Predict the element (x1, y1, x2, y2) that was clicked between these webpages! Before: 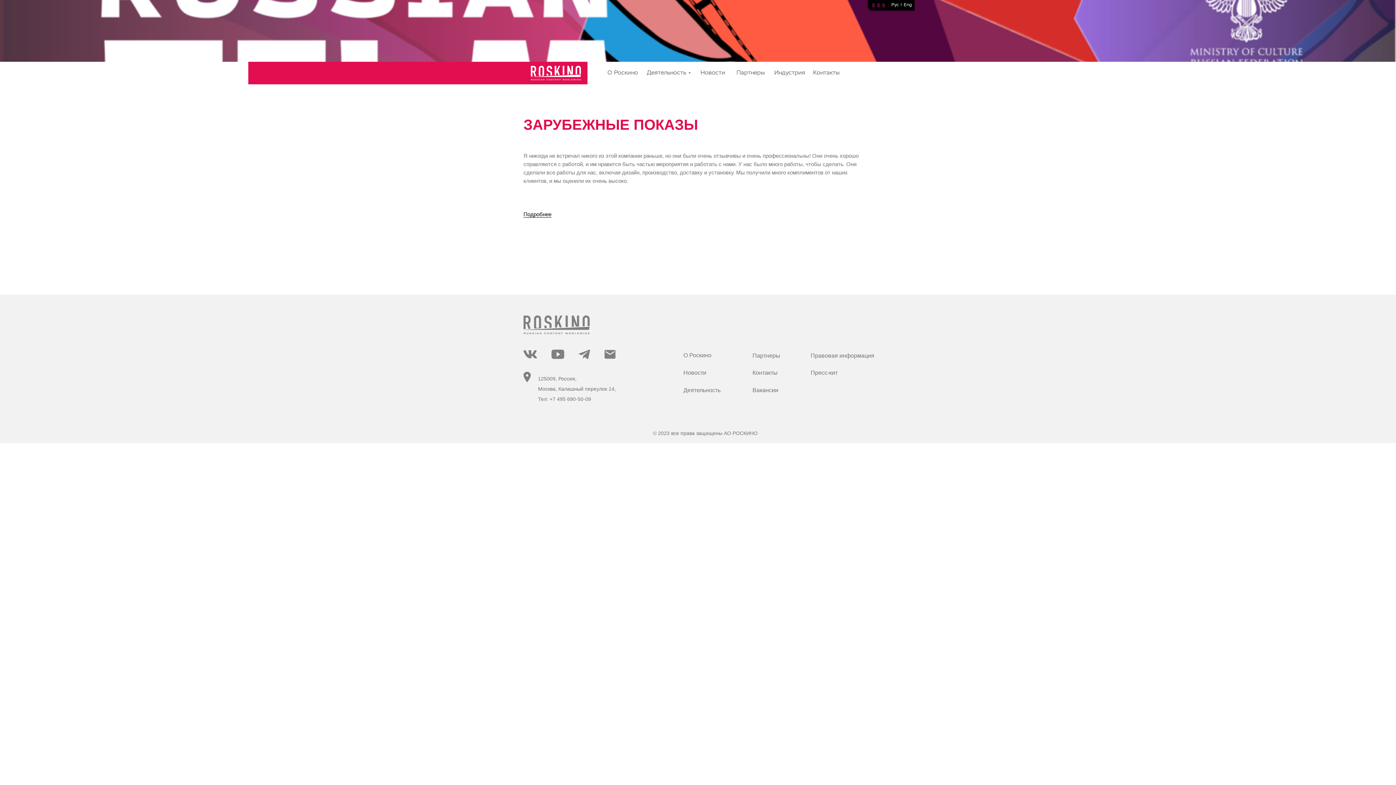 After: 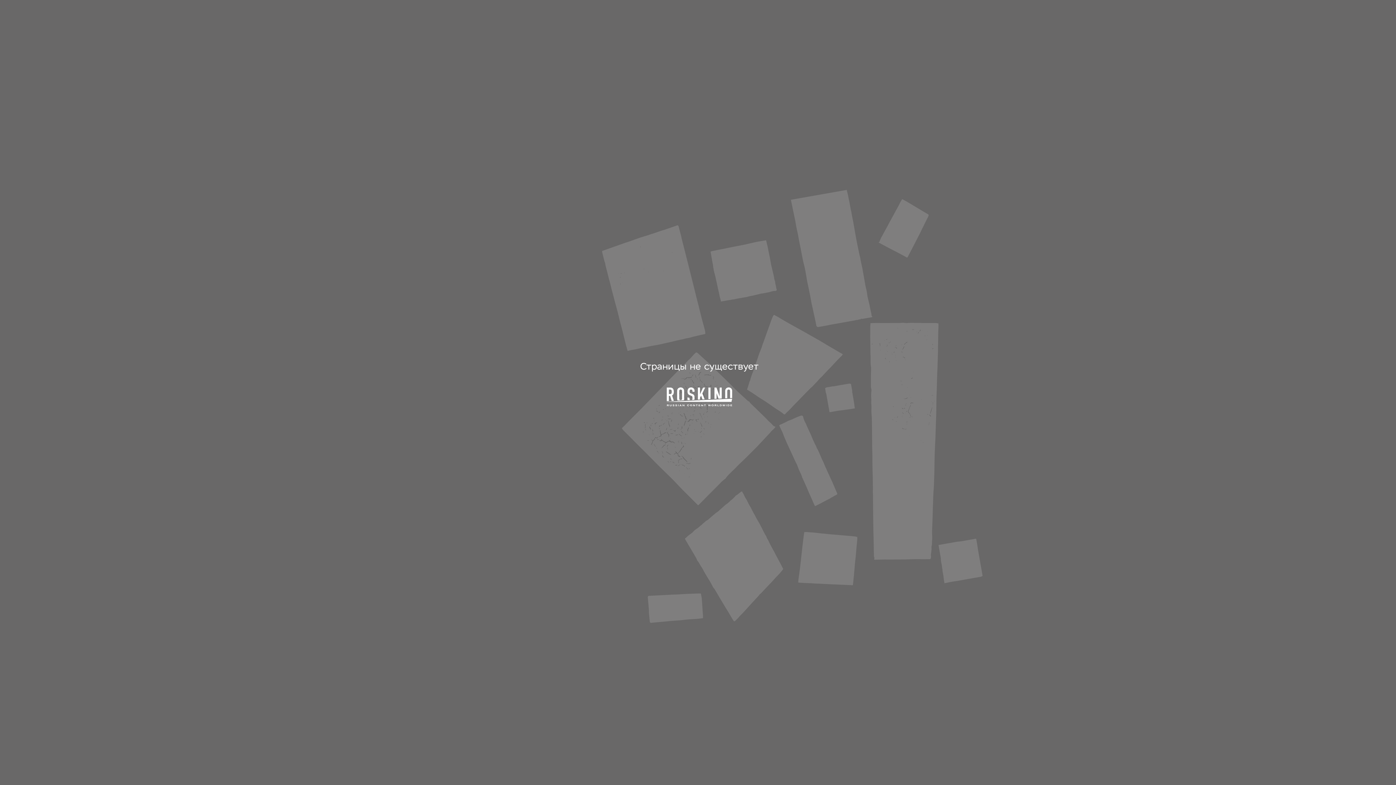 Action: label: Eng bbox: (904, 1, 913, 8)